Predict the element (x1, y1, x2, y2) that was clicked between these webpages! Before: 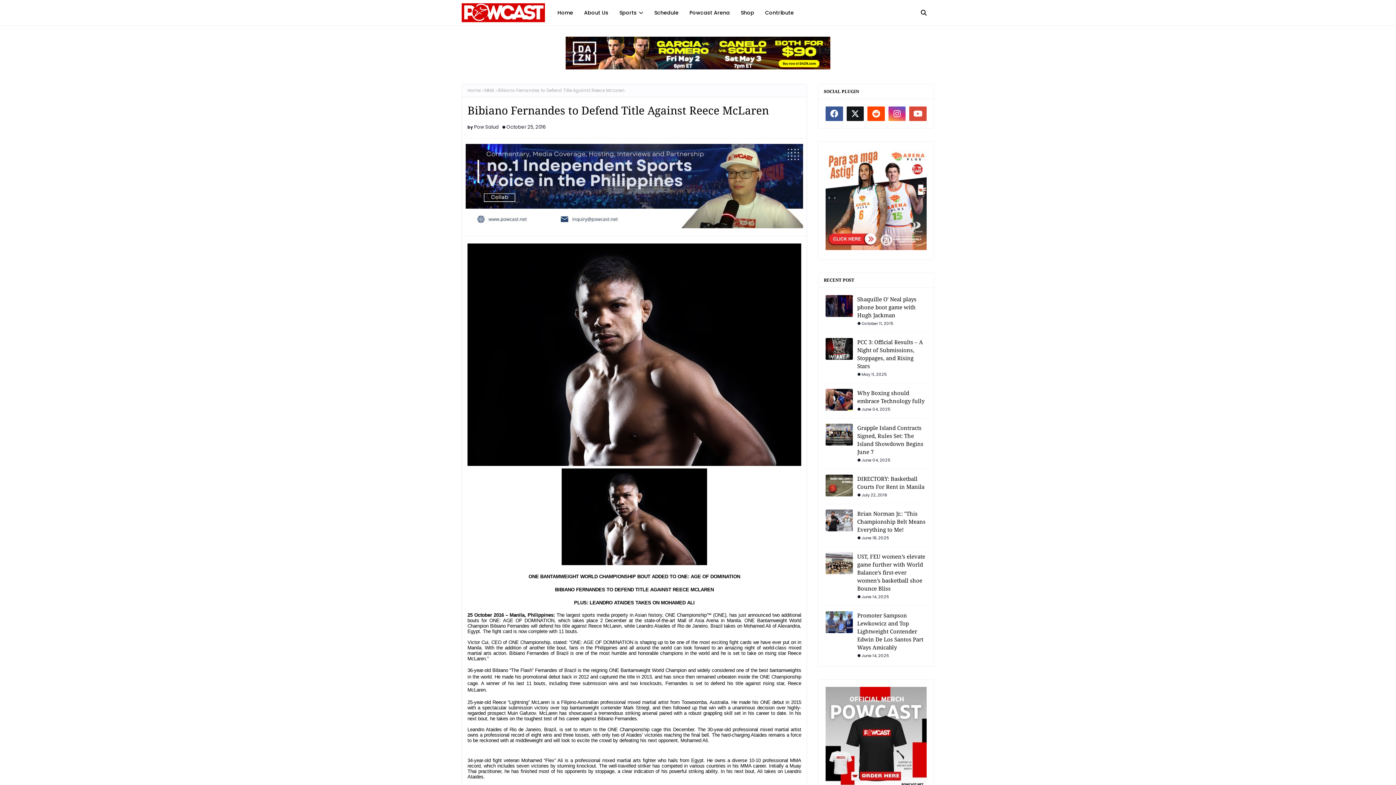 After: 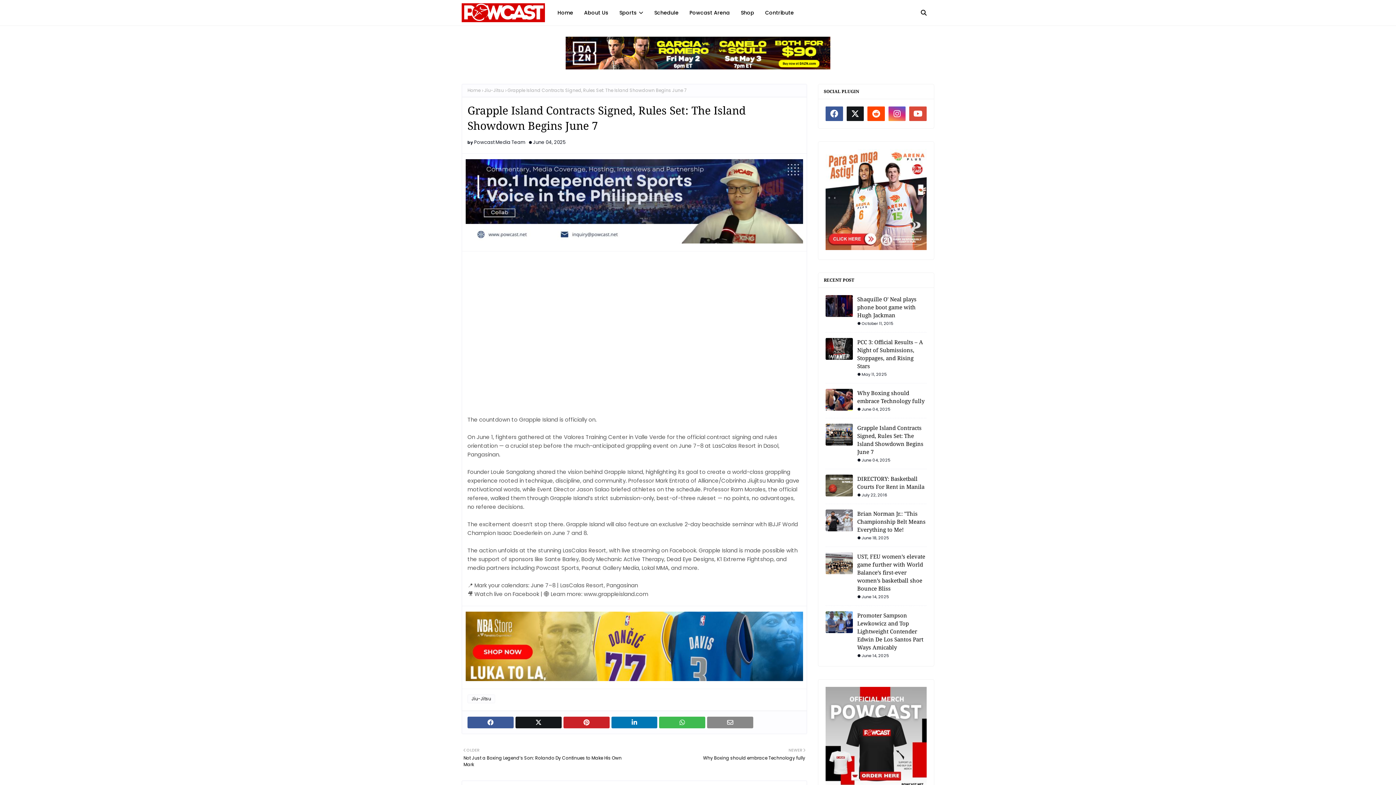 Action: label: Grapple Island Contracts Signed, Rules Set: The Island Showdown Begins June 7 bbox: (857, 424, 926, 456)